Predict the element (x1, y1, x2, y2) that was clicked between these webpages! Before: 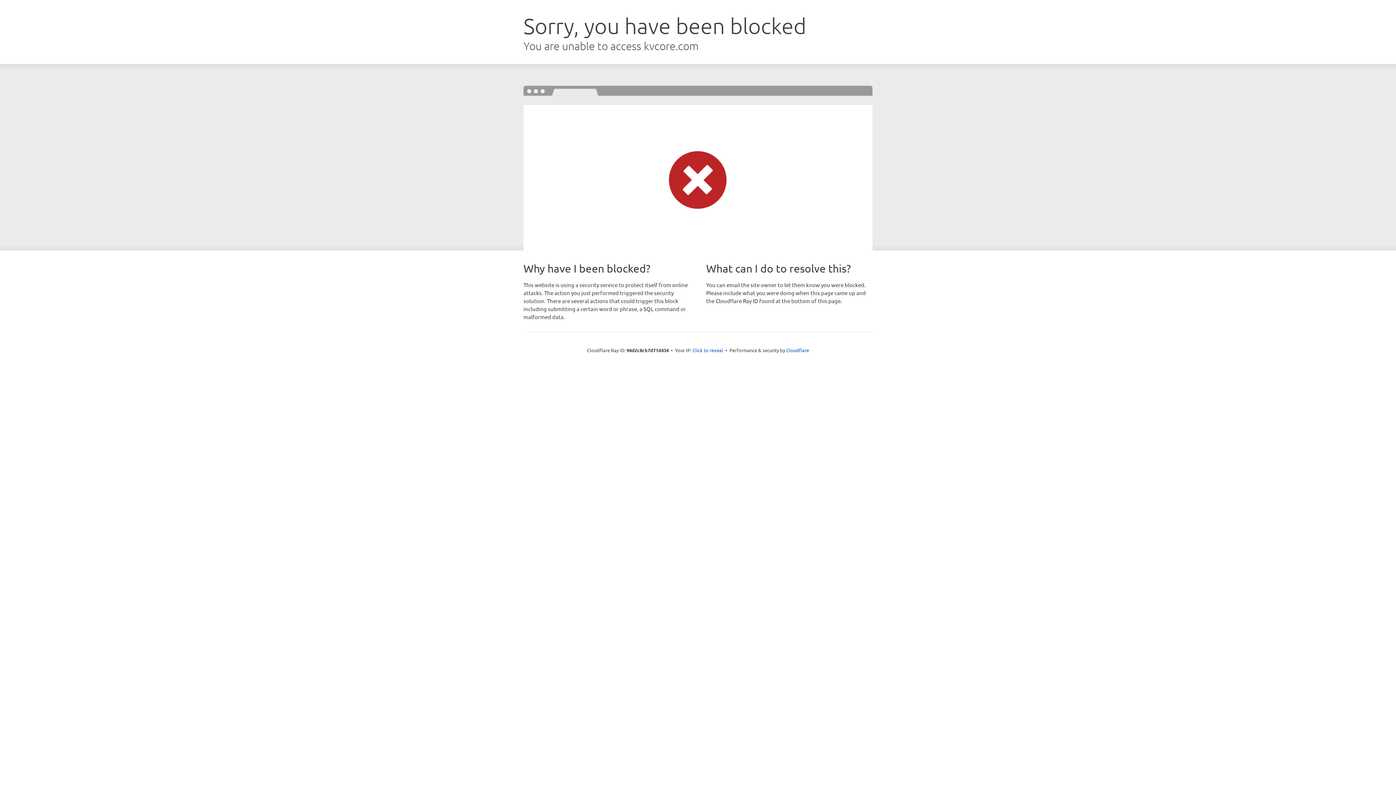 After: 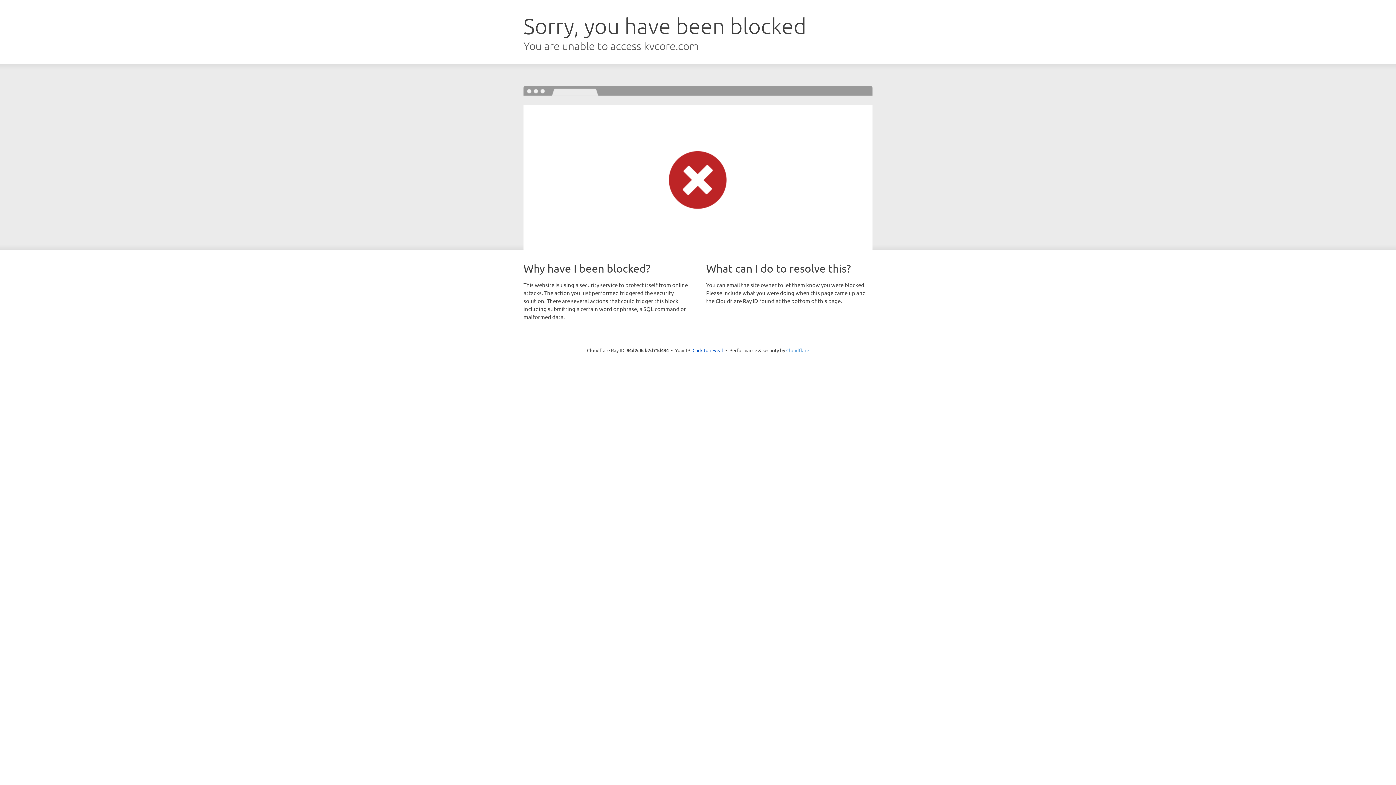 Action: bbox: (786, 347, 809, 353) label: Cloudflare